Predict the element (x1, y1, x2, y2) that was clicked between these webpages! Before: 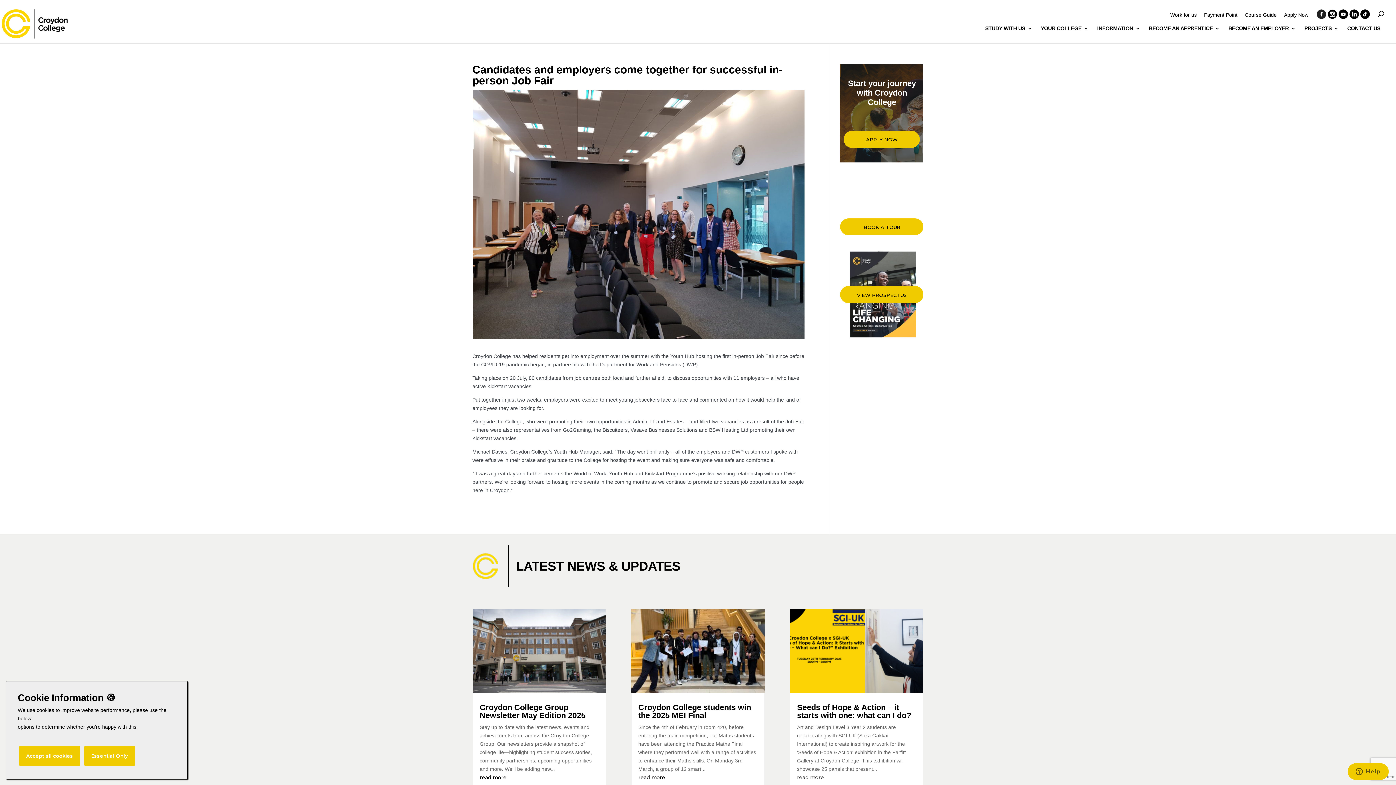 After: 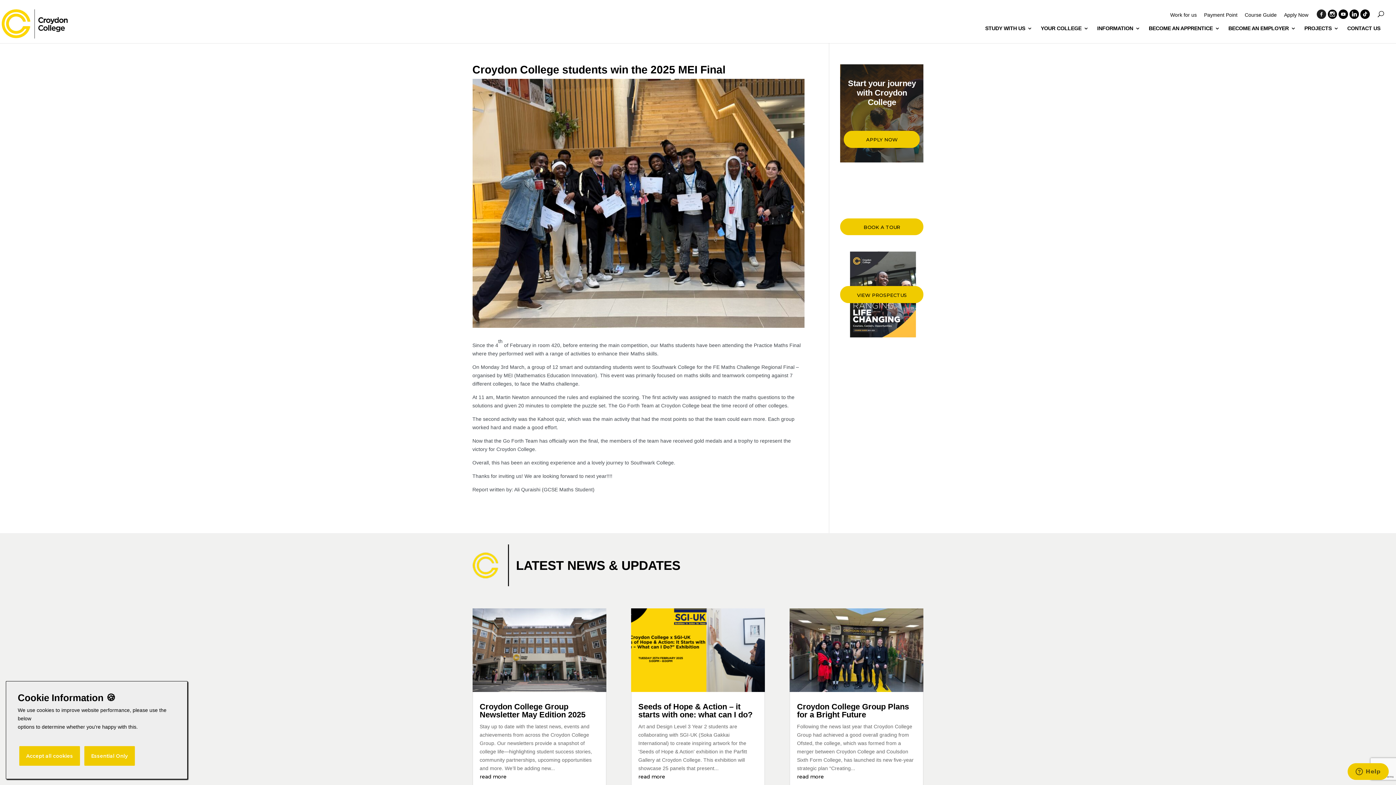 Action: label: read more bbox: (638, 774, 665, 781)